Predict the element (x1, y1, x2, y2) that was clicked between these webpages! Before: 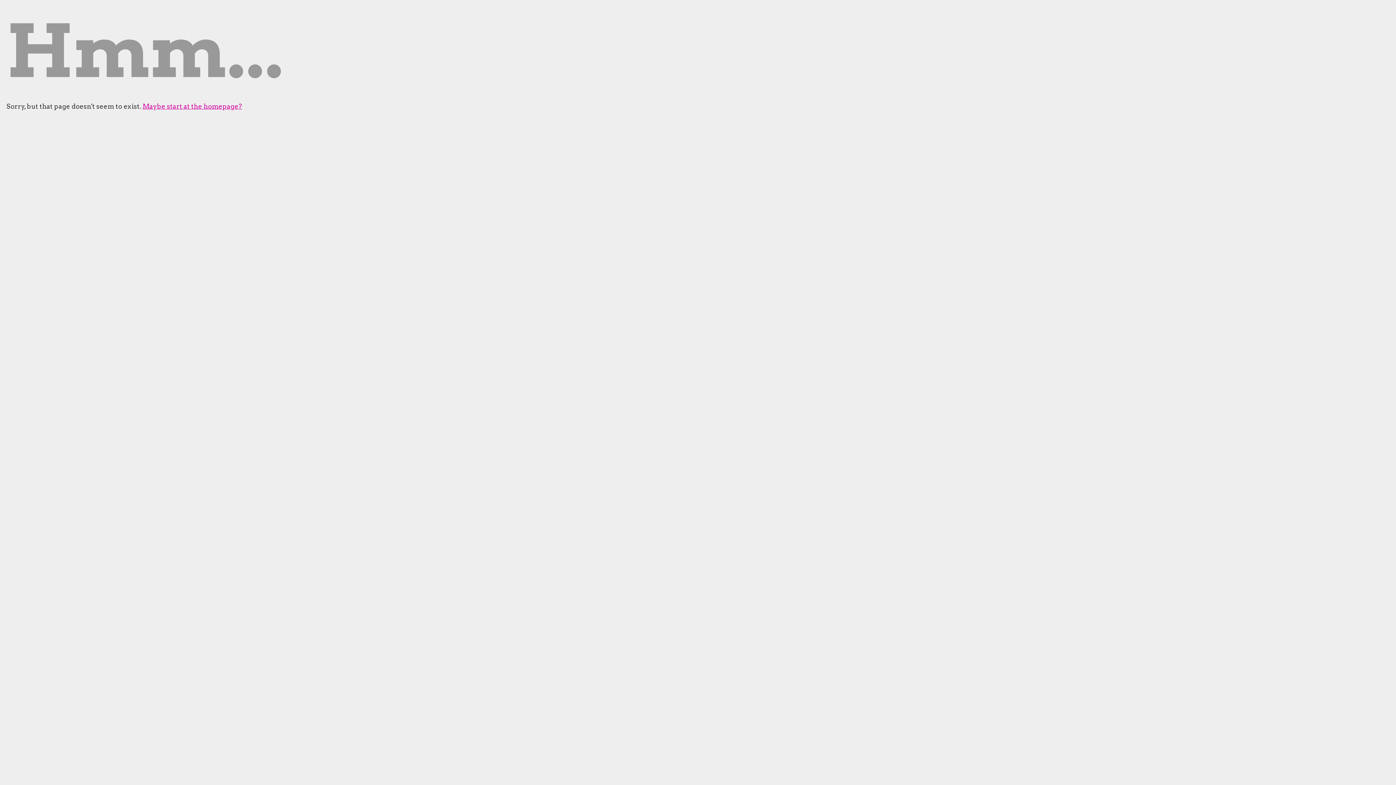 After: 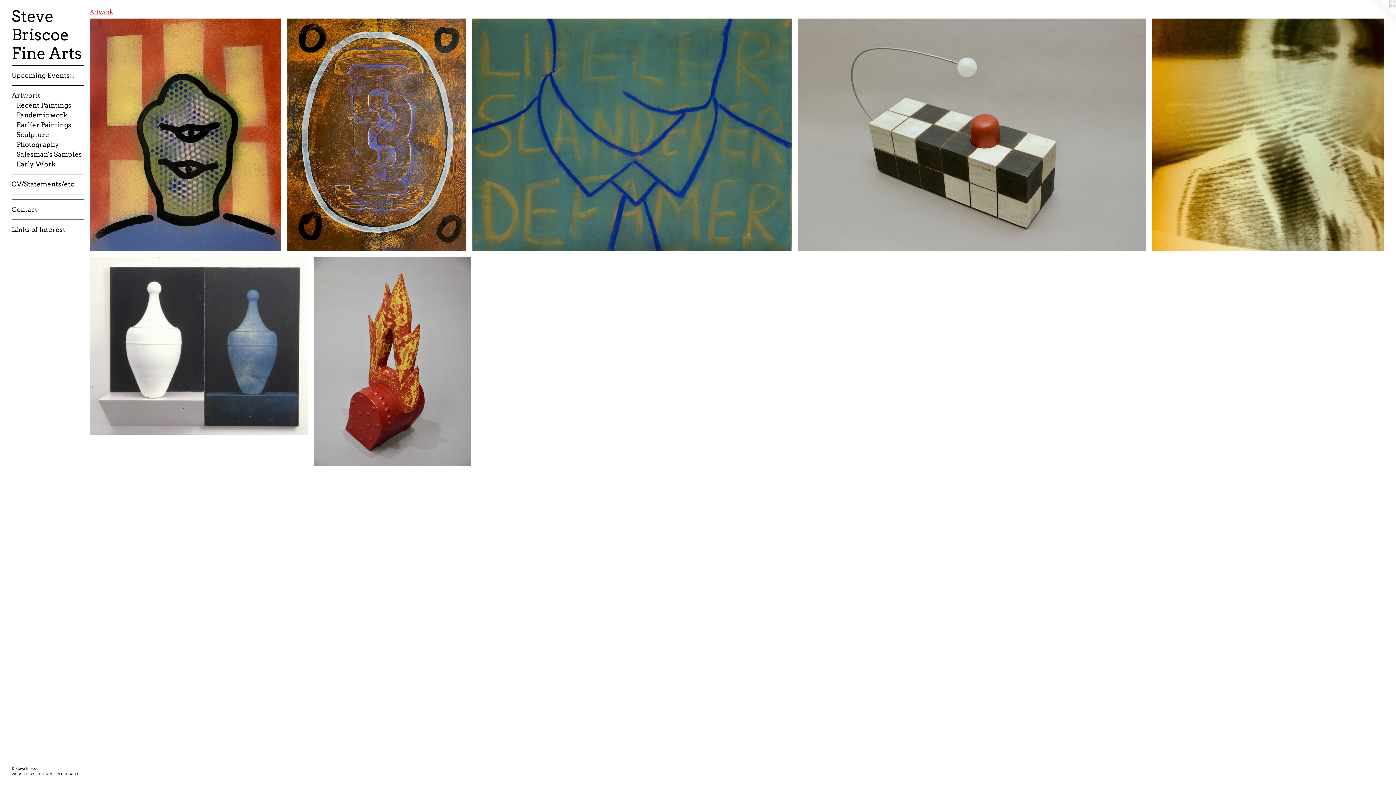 Action: label: Maybe start at the homepage? bbox: (142, 102, 242, 110)